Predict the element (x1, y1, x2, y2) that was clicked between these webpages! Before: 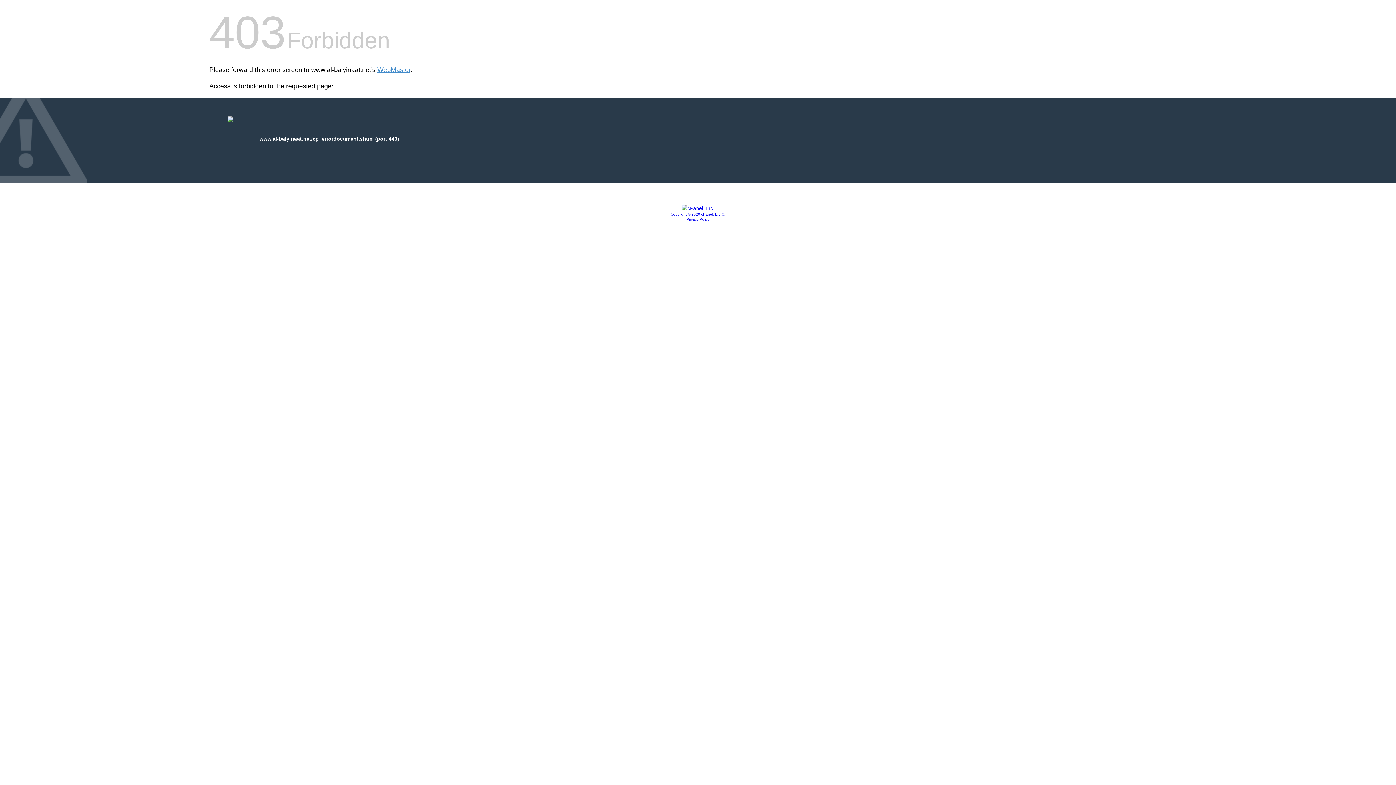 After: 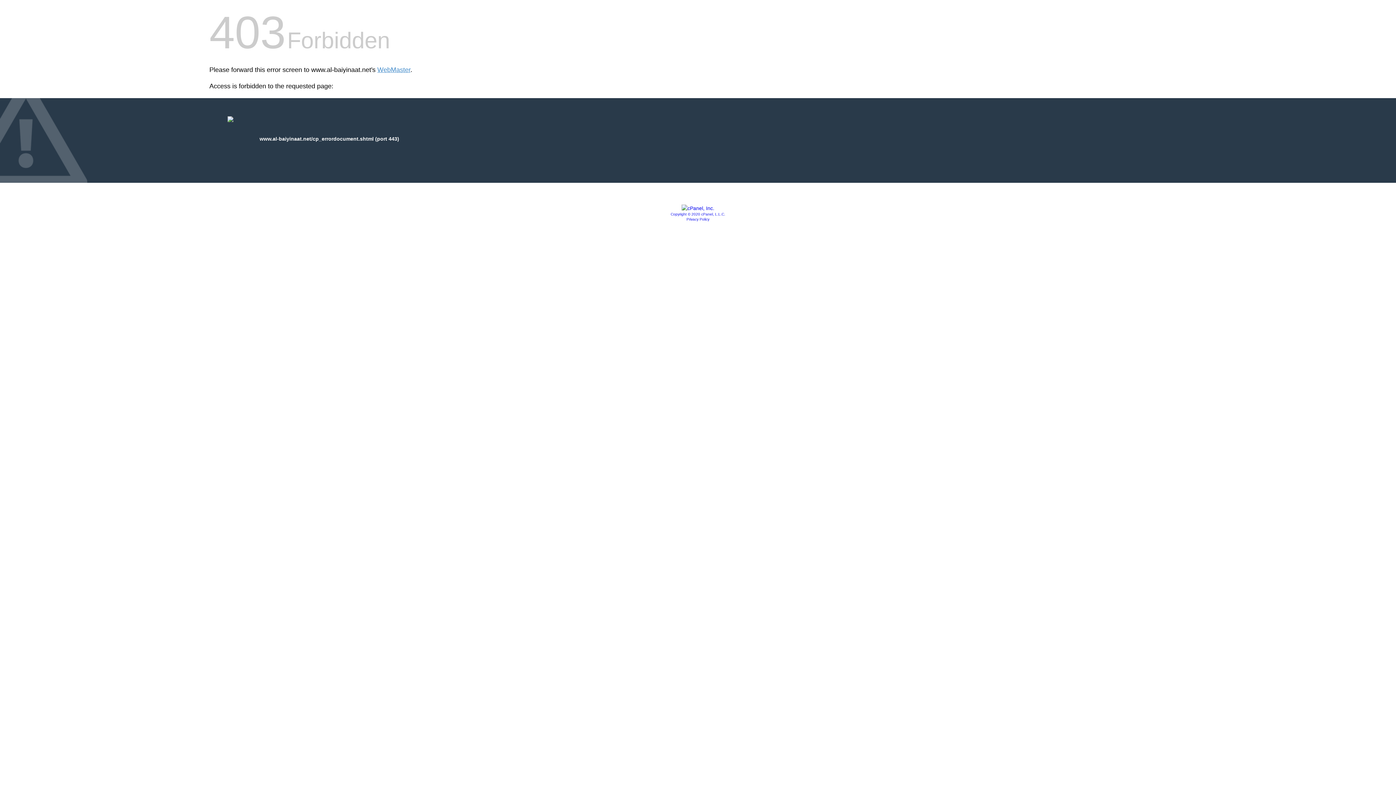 Action: label: Copyright © 2020 cPanel, L.L.C. bbox: (670, 212, 725, 216)